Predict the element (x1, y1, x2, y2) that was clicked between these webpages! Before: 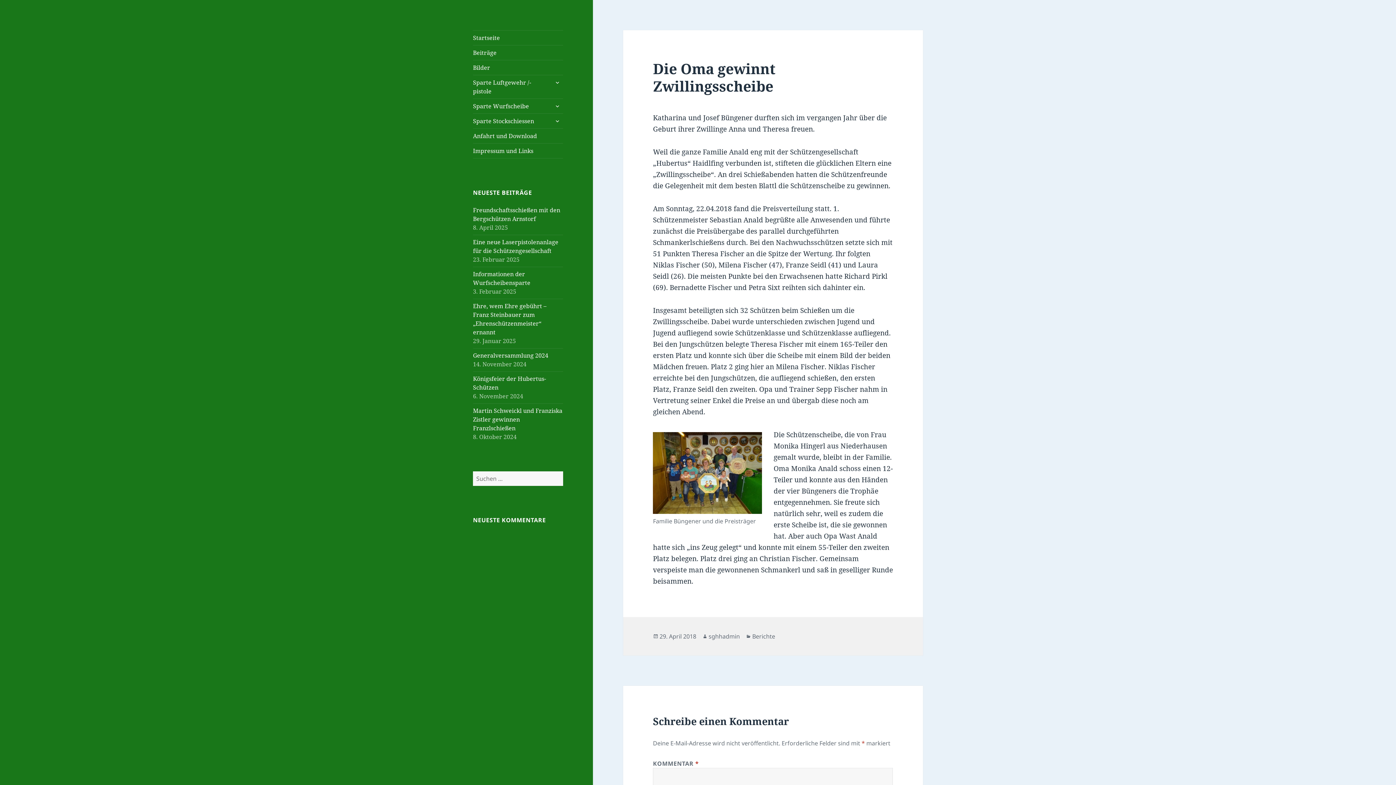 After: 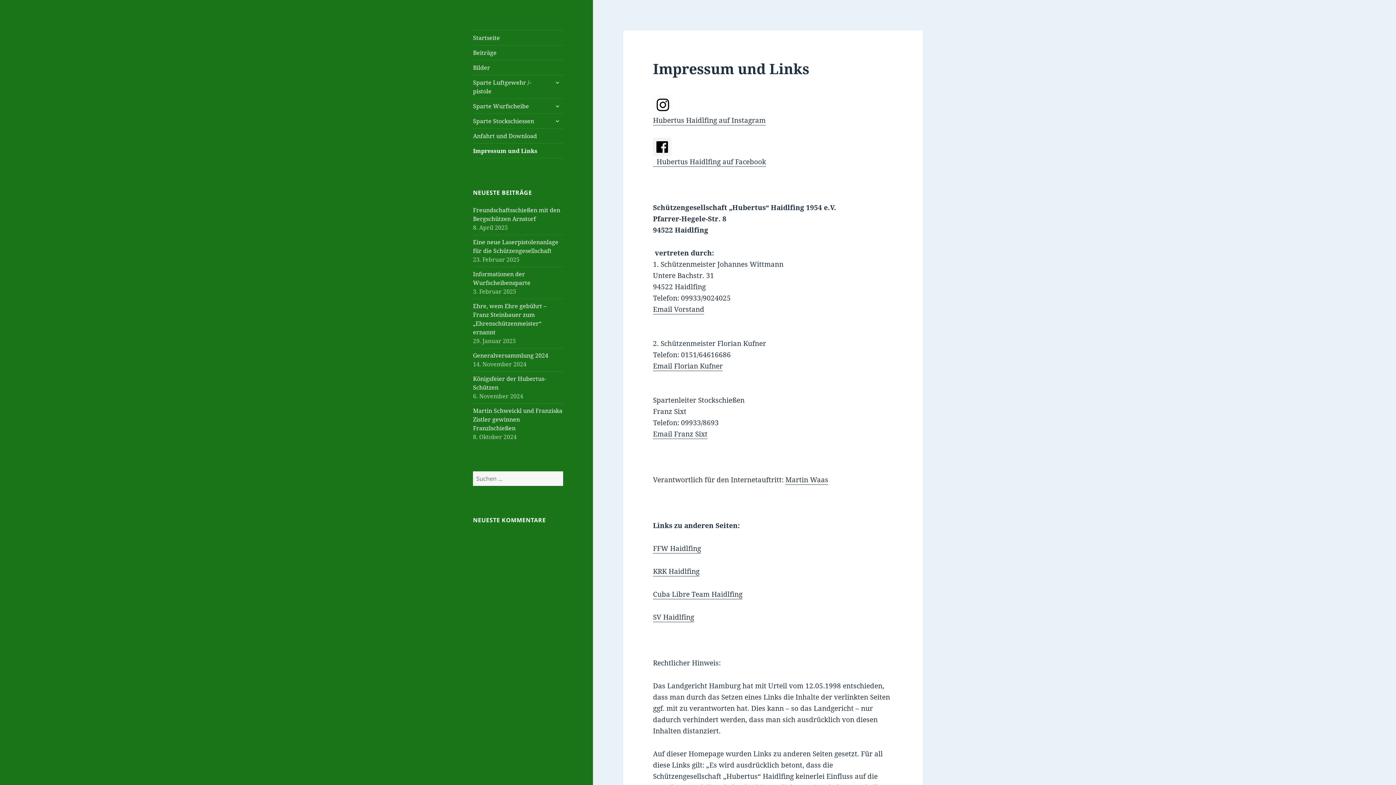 Action: label: Impressum und Links bbox: (473, 143, 563, 158)